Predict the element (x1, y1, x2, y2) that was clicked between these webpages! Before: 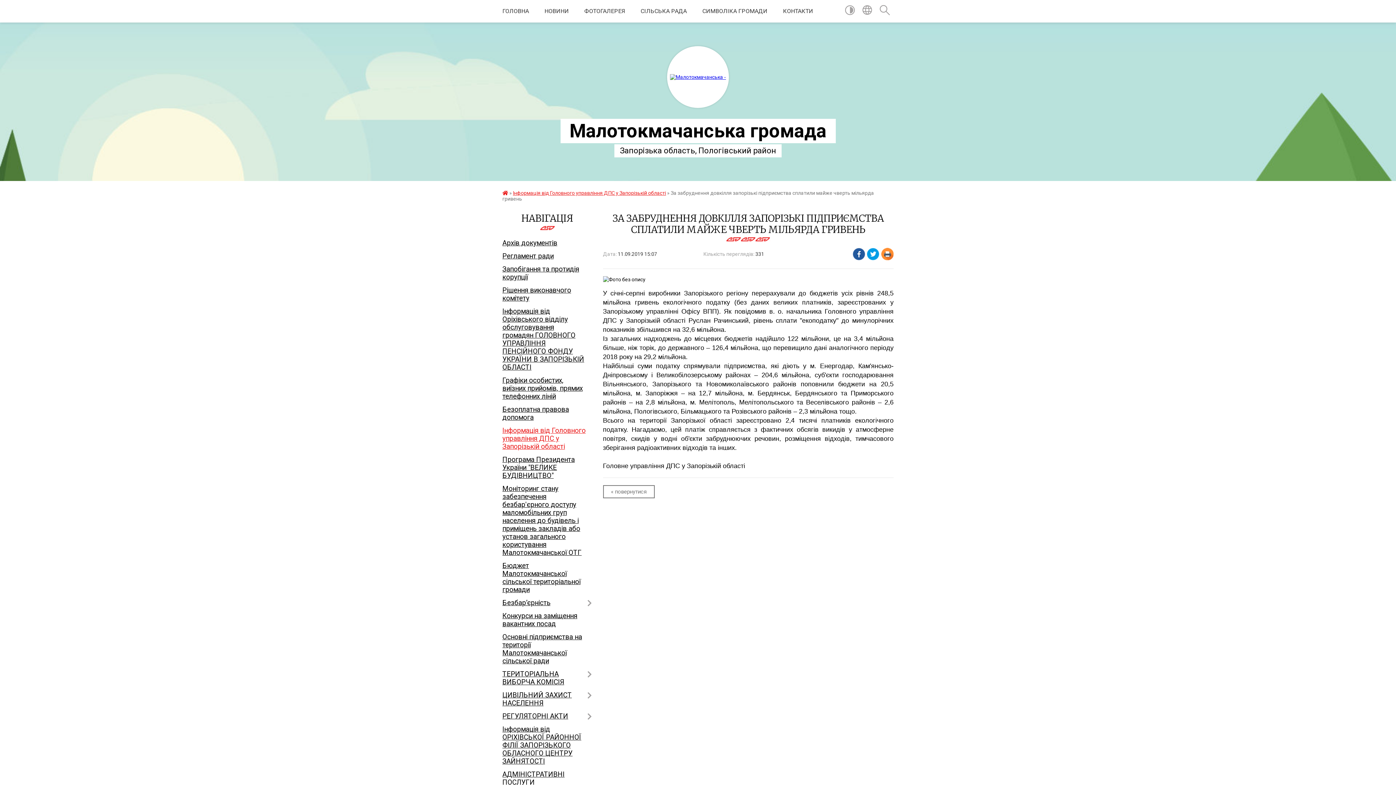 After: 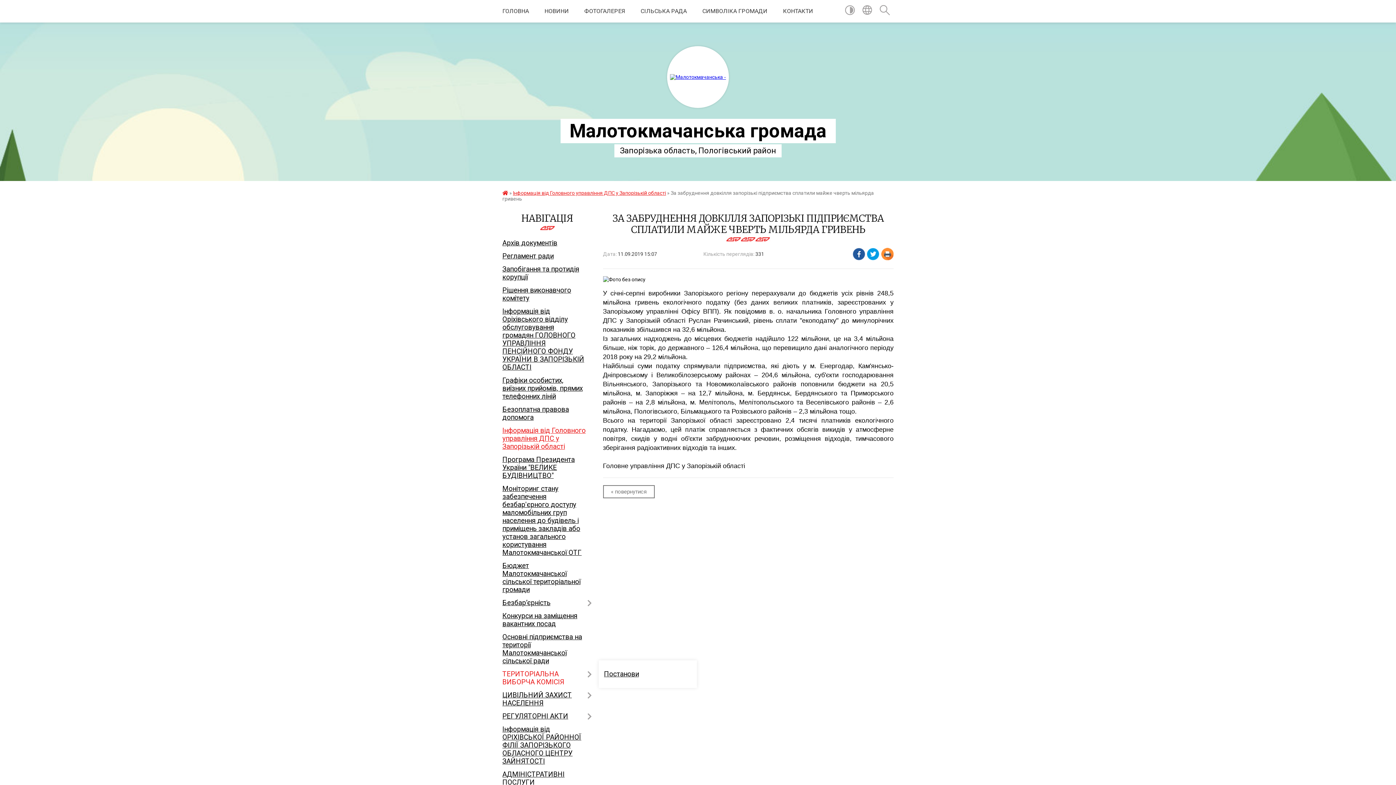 Action: bbox: (502, 668, 592, 689) label: ТЕРИТОРІАЛЬНА ВИБОРЧА КОМІСІЯ